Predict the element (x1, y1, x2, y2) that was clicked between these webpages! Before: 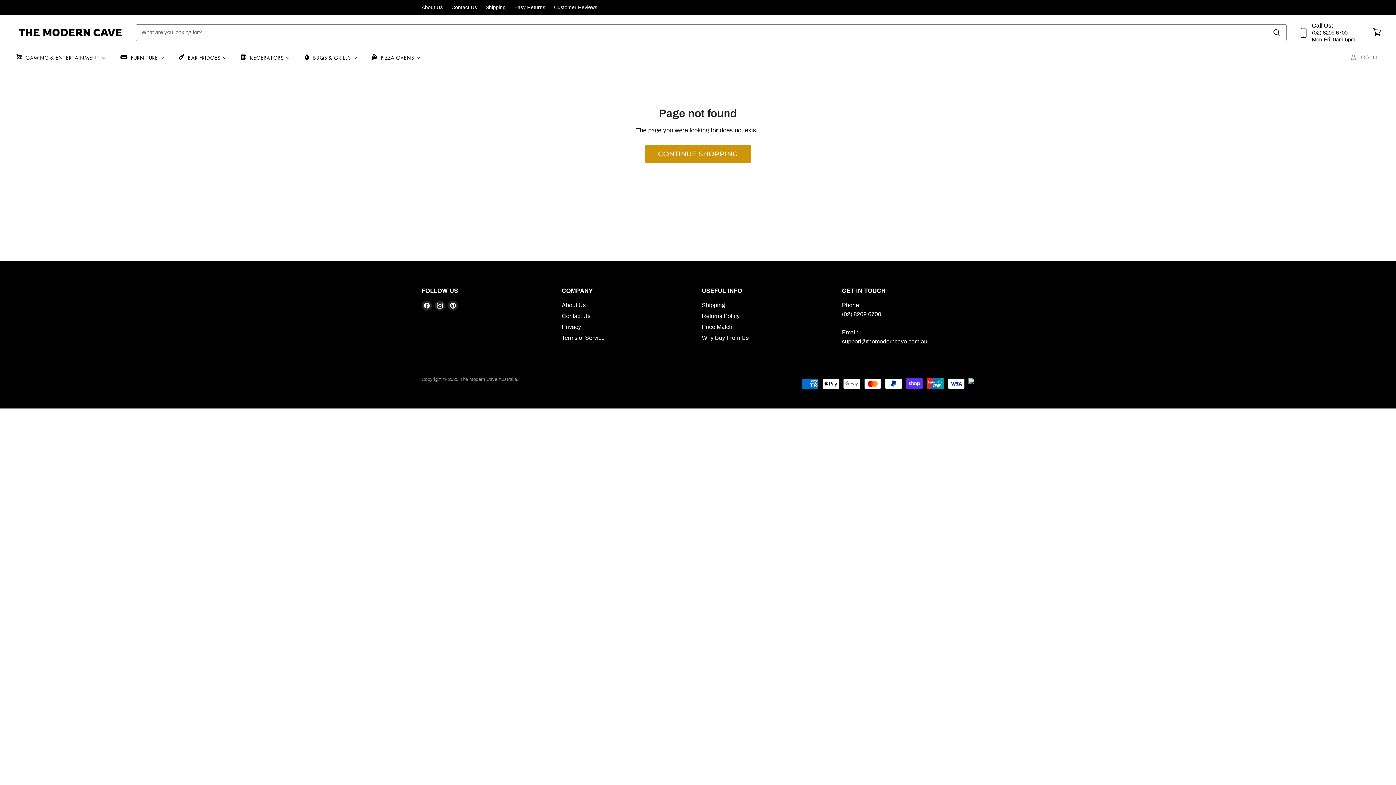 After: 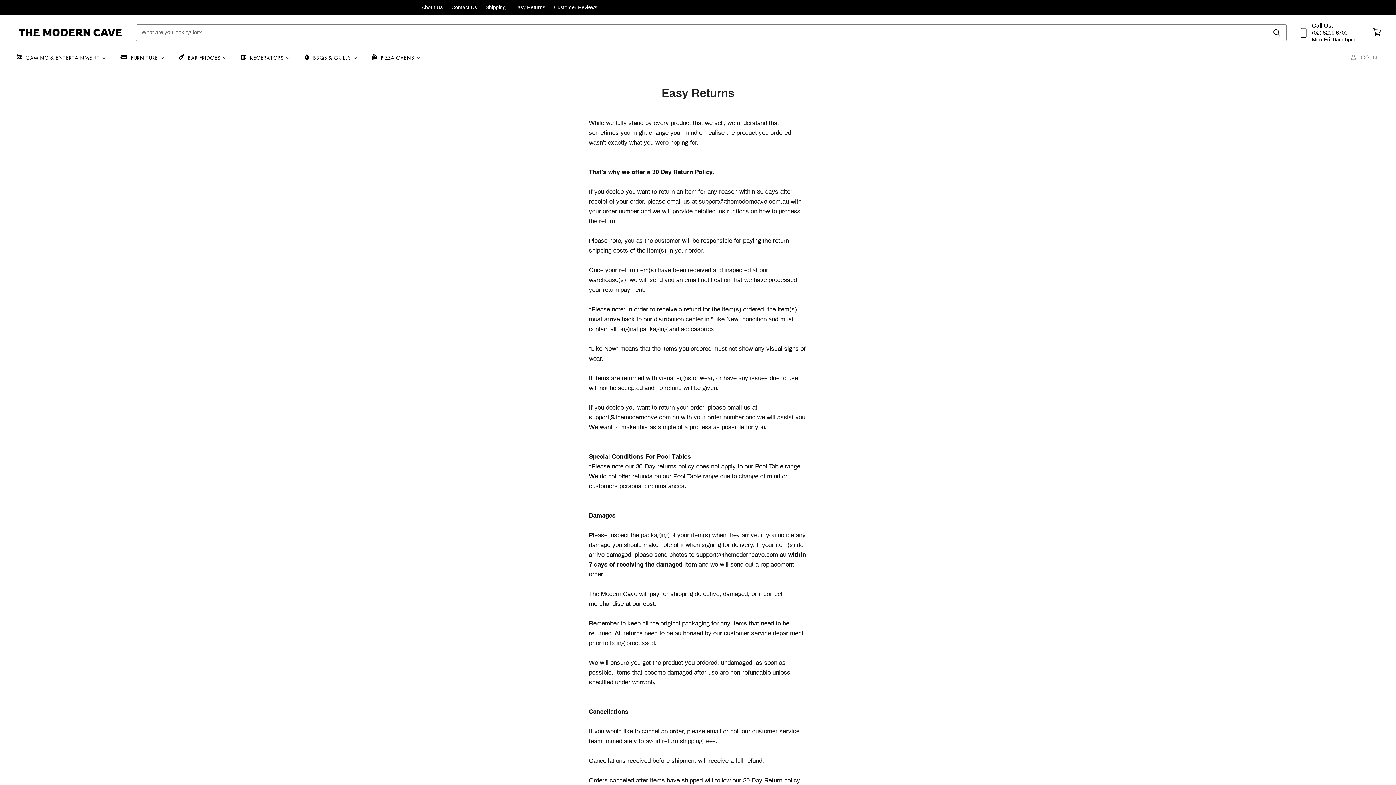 Action: label: Returns Policy bbox: (702, 313, 739, 319)